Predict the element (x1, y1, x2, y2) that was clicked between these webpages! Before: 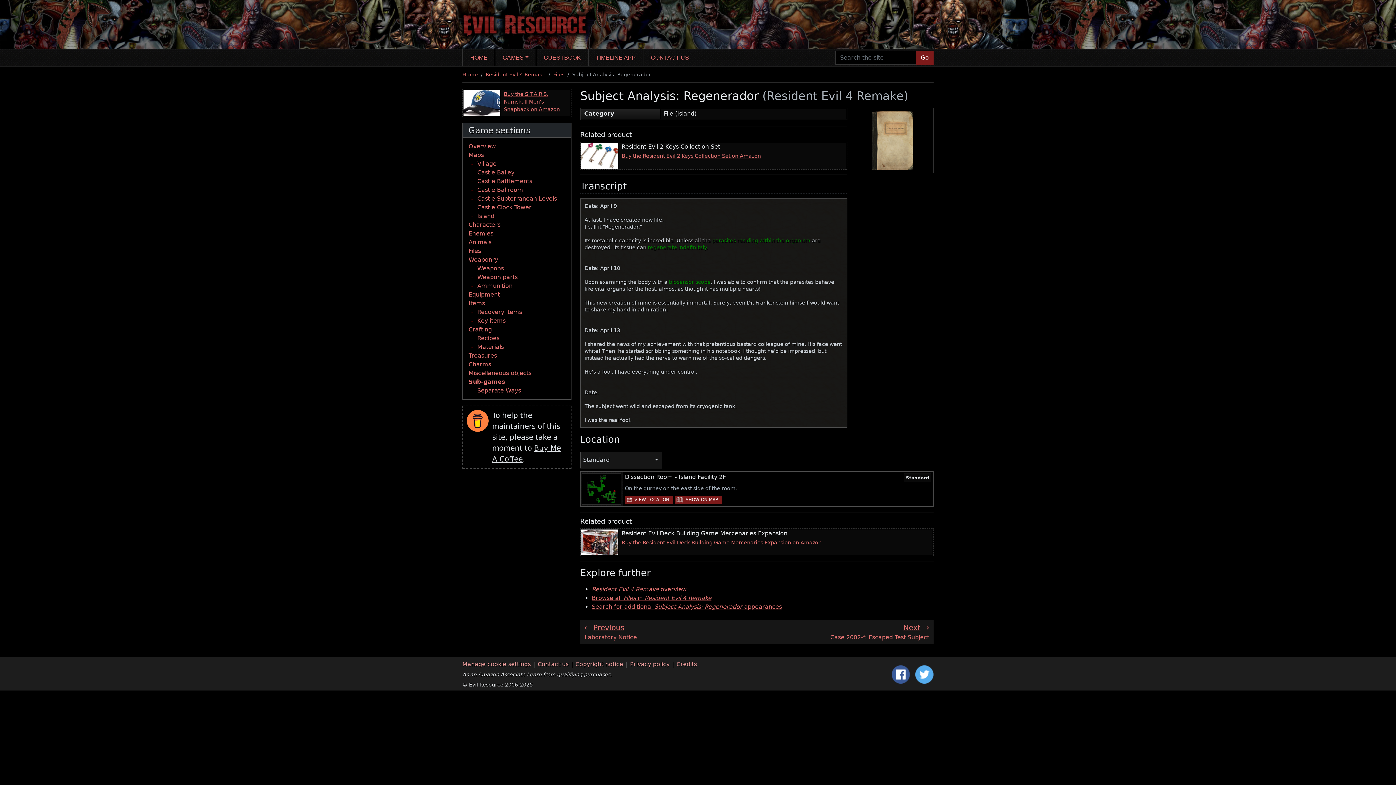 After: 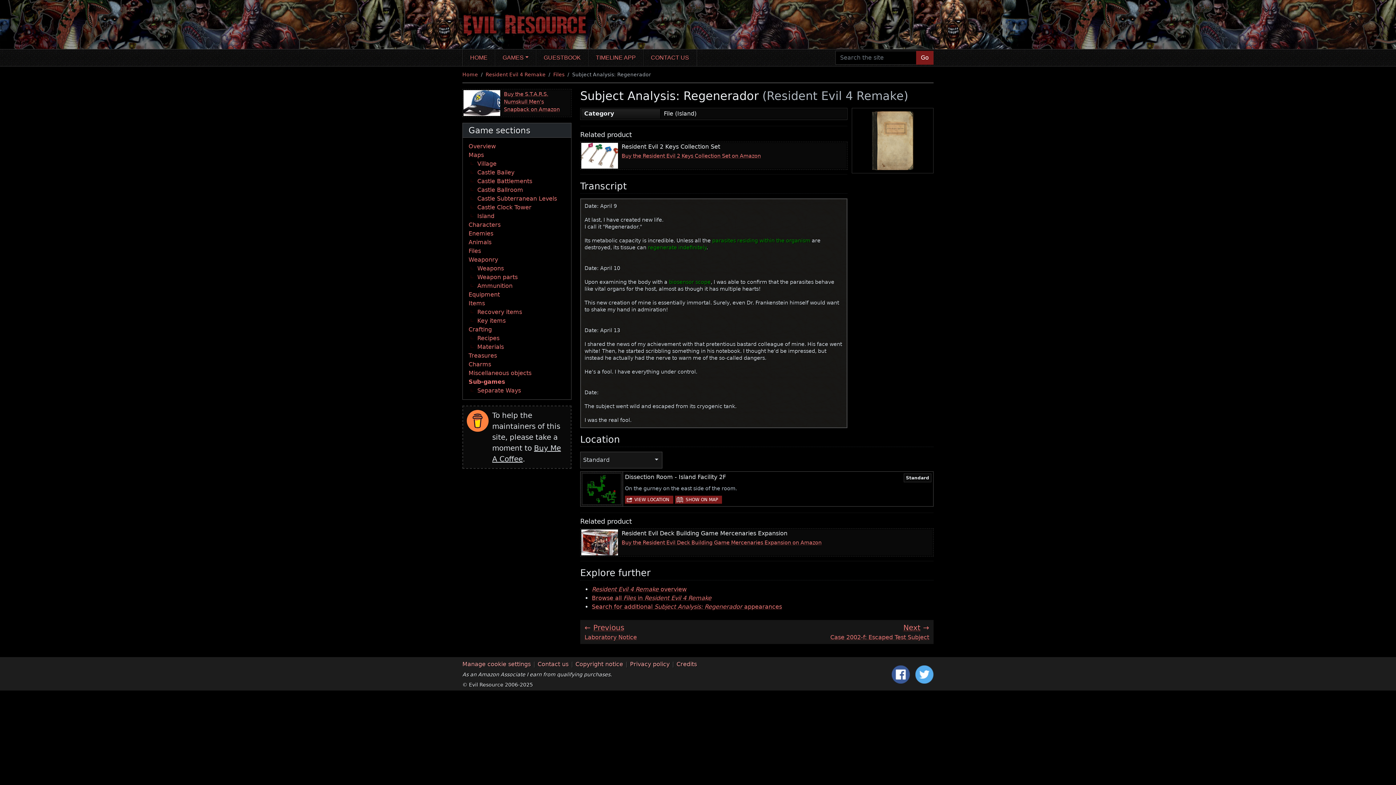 Action: label: To help the maintainers of this site, please take a moment to Buy Me A Coffee. bbox: (463, 406, 570, 468)